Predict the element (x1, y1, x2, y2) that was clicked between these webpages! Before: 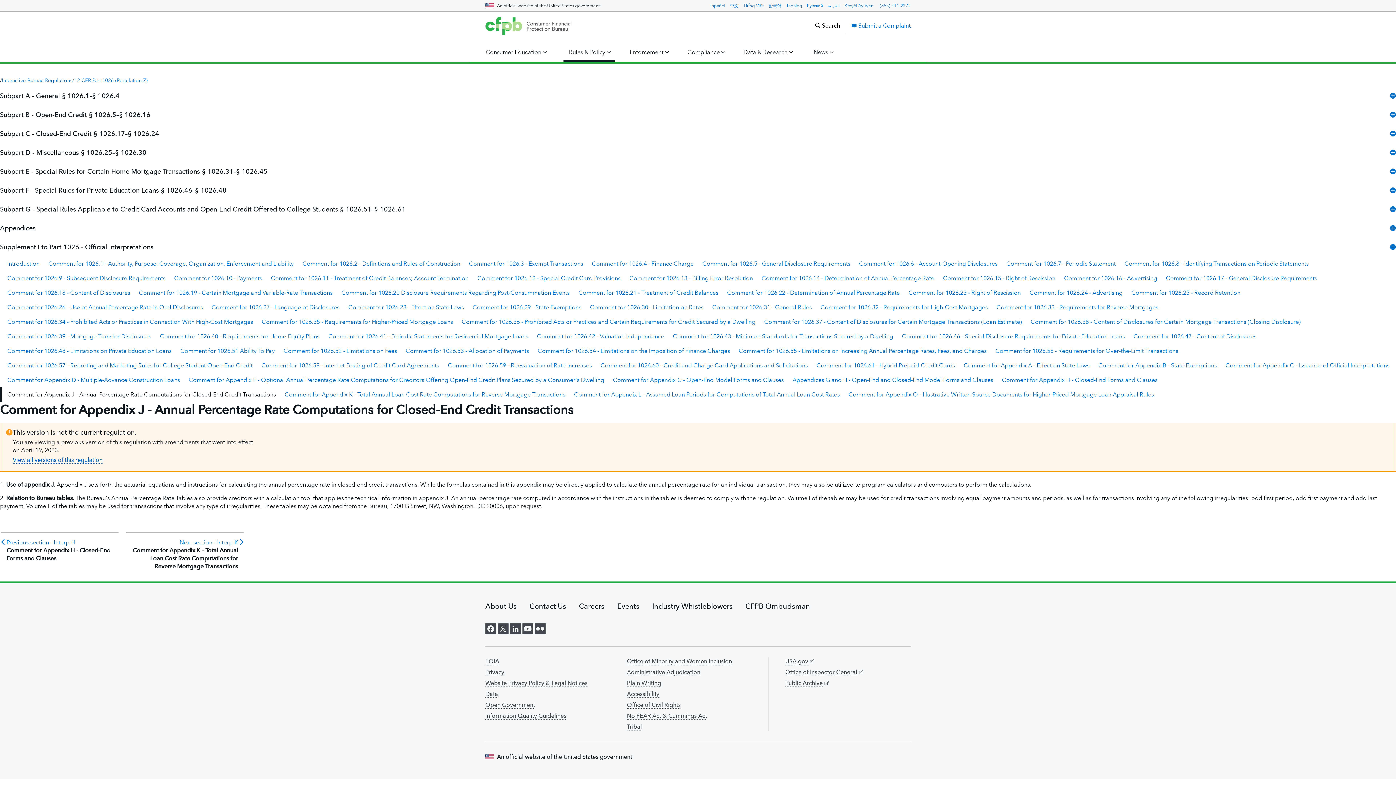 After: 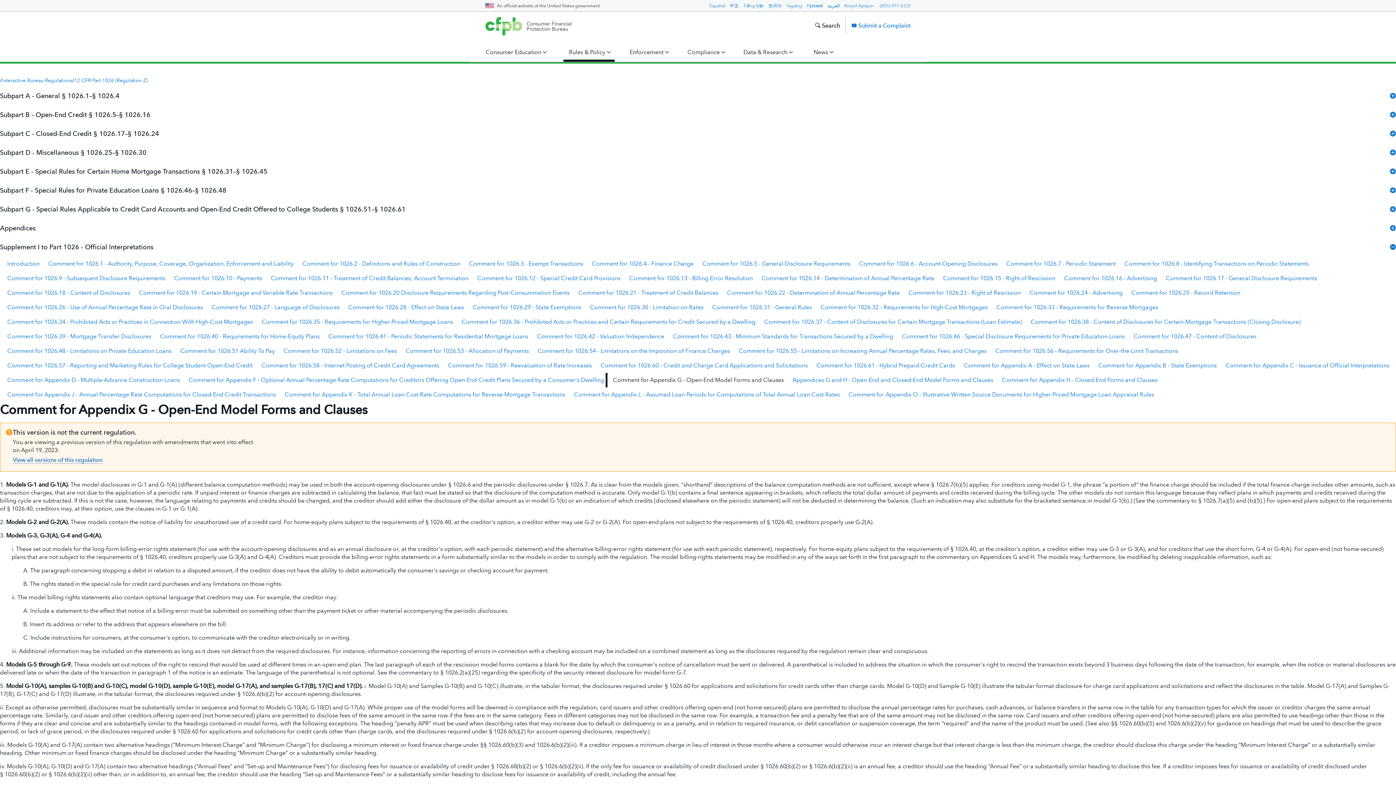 Action: bbox: (605, 373, 784, 387) label: Comment for Appendix G - Open-End Model Forms and Clauses